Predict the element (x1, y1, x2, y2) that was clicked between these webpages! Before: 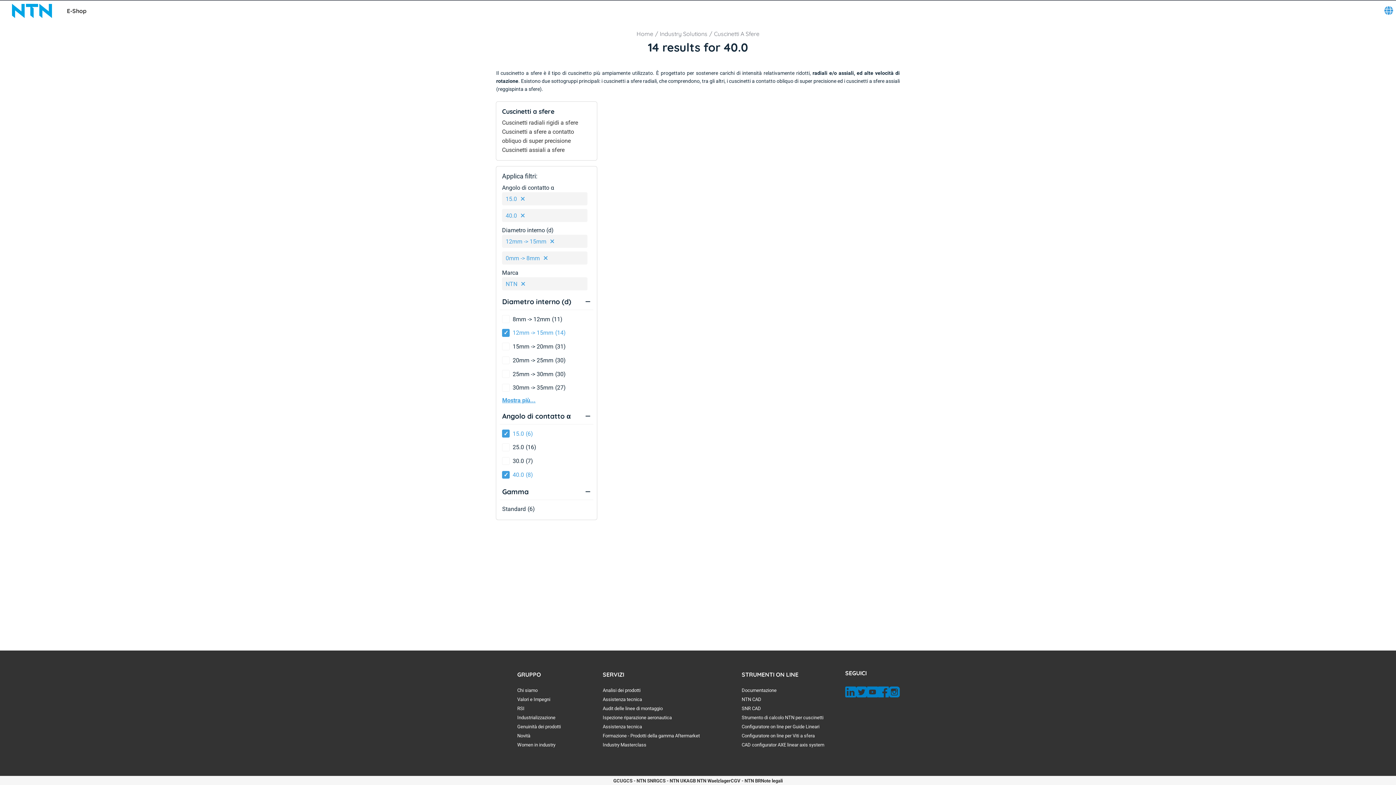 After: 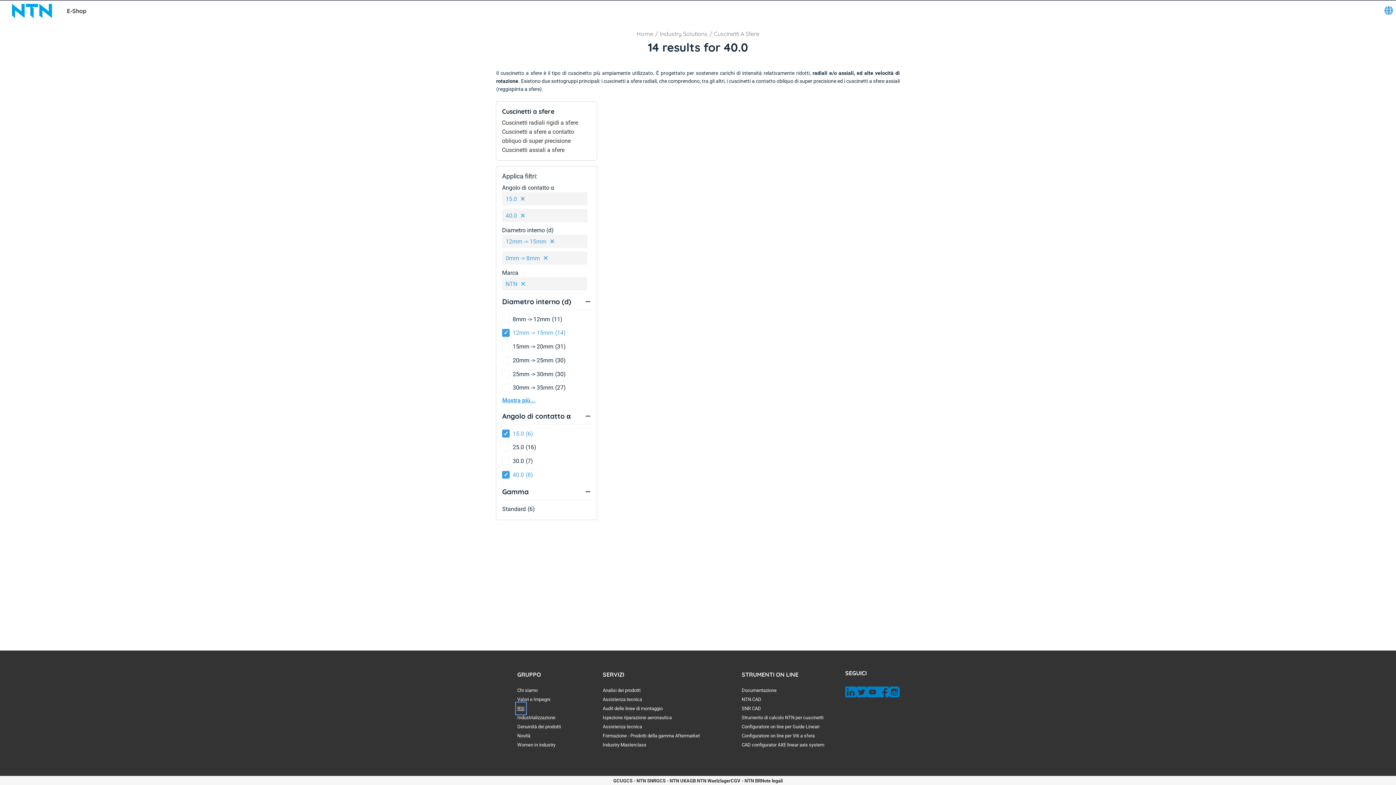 Action: bbox: (517, 704, 524, 713) label: RSI. 3 of 7